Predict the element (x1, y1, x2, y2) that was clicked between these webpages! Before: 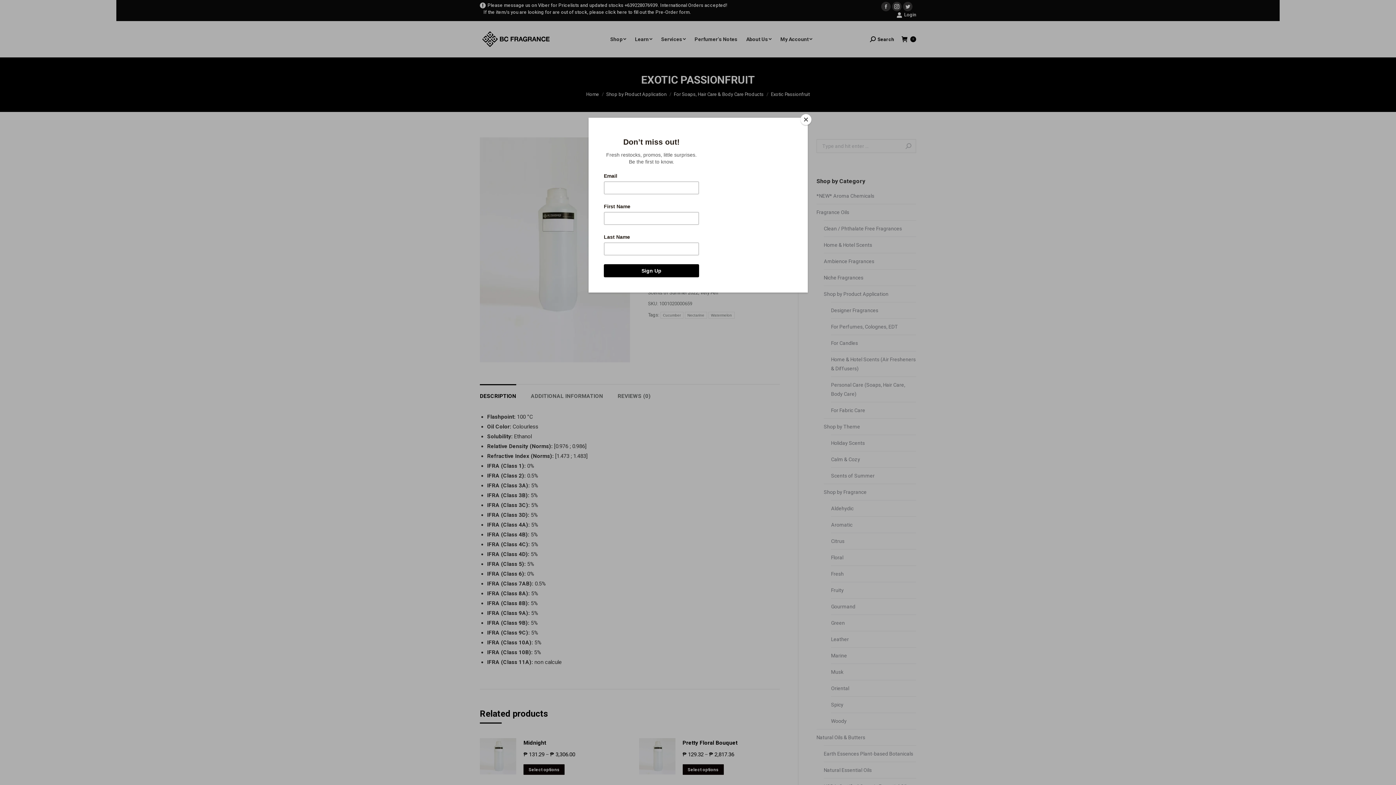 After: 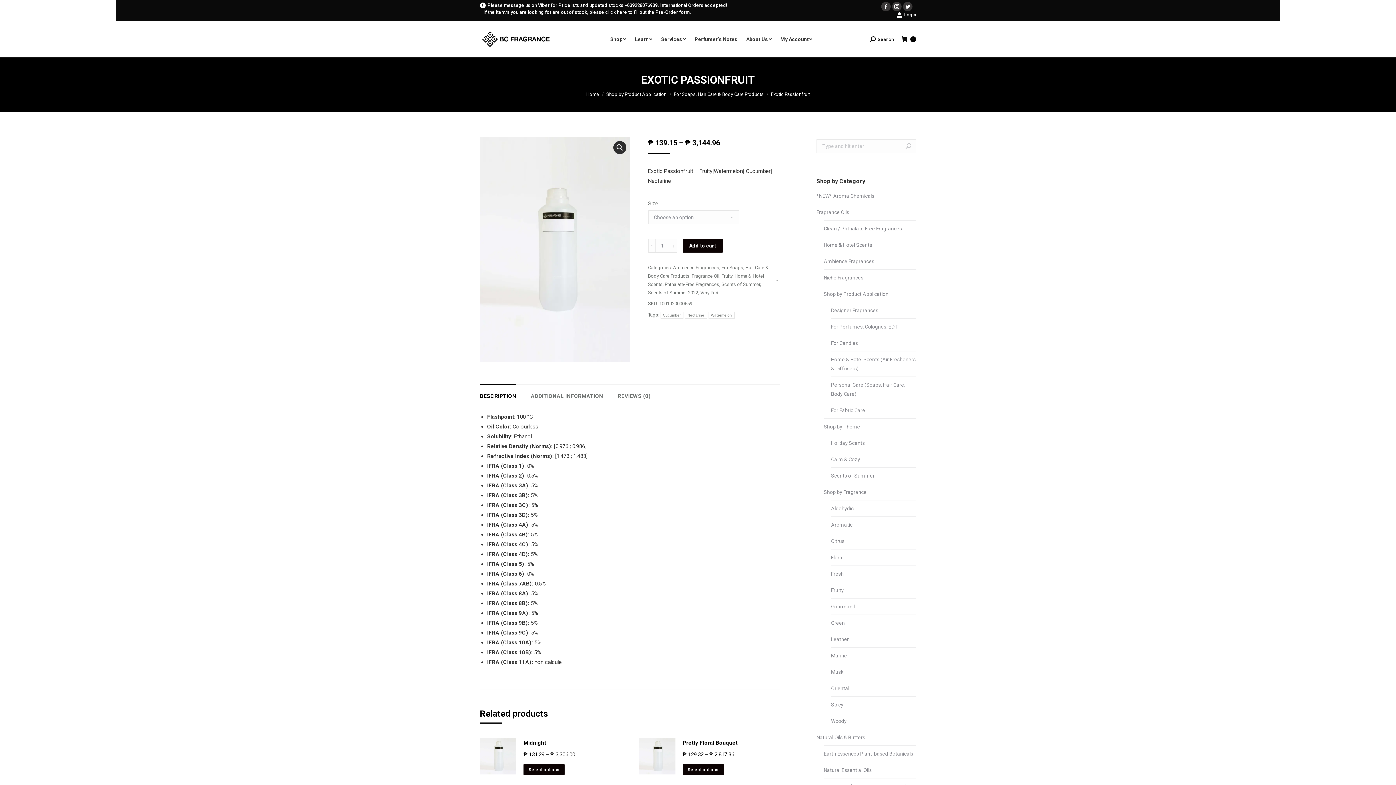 Action: bbox: (800, 114, 811, 125) label: Close